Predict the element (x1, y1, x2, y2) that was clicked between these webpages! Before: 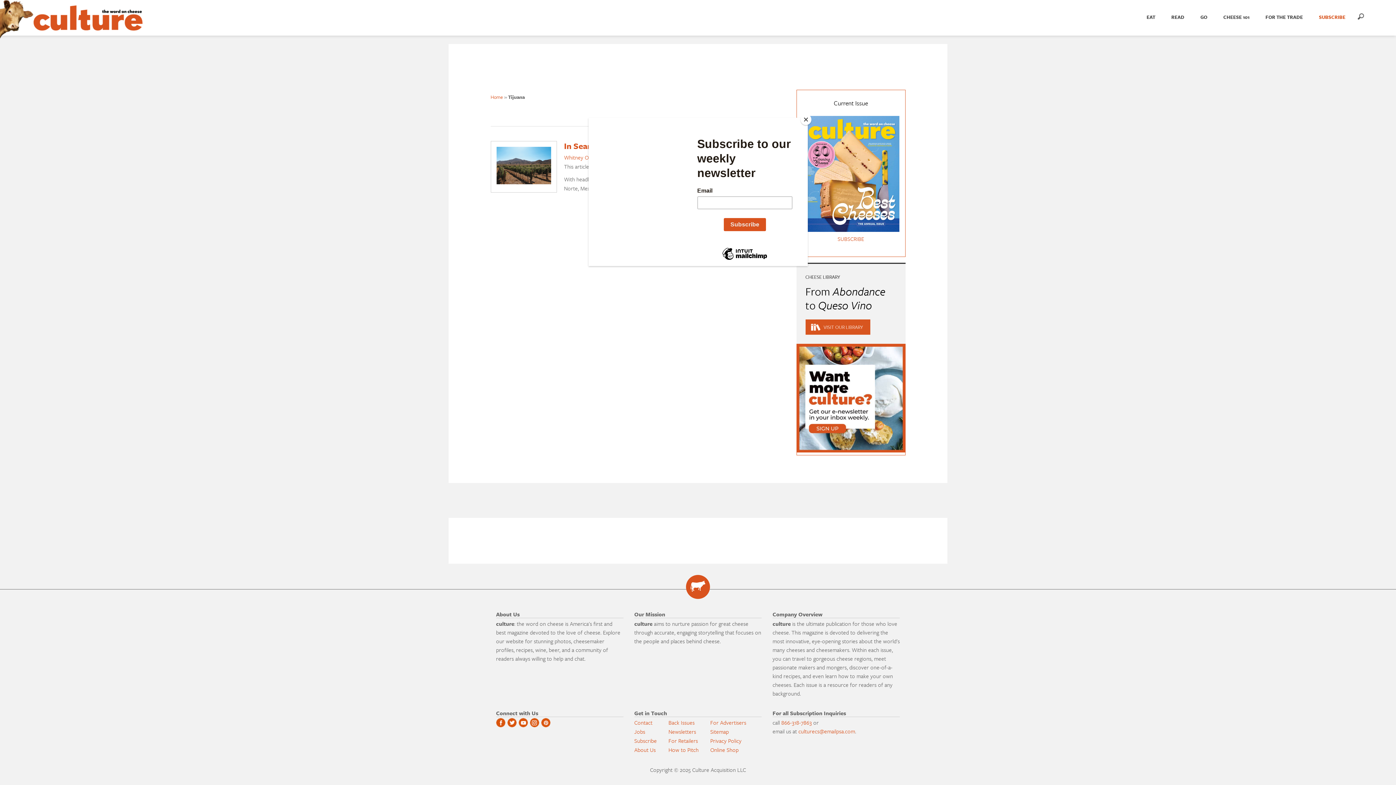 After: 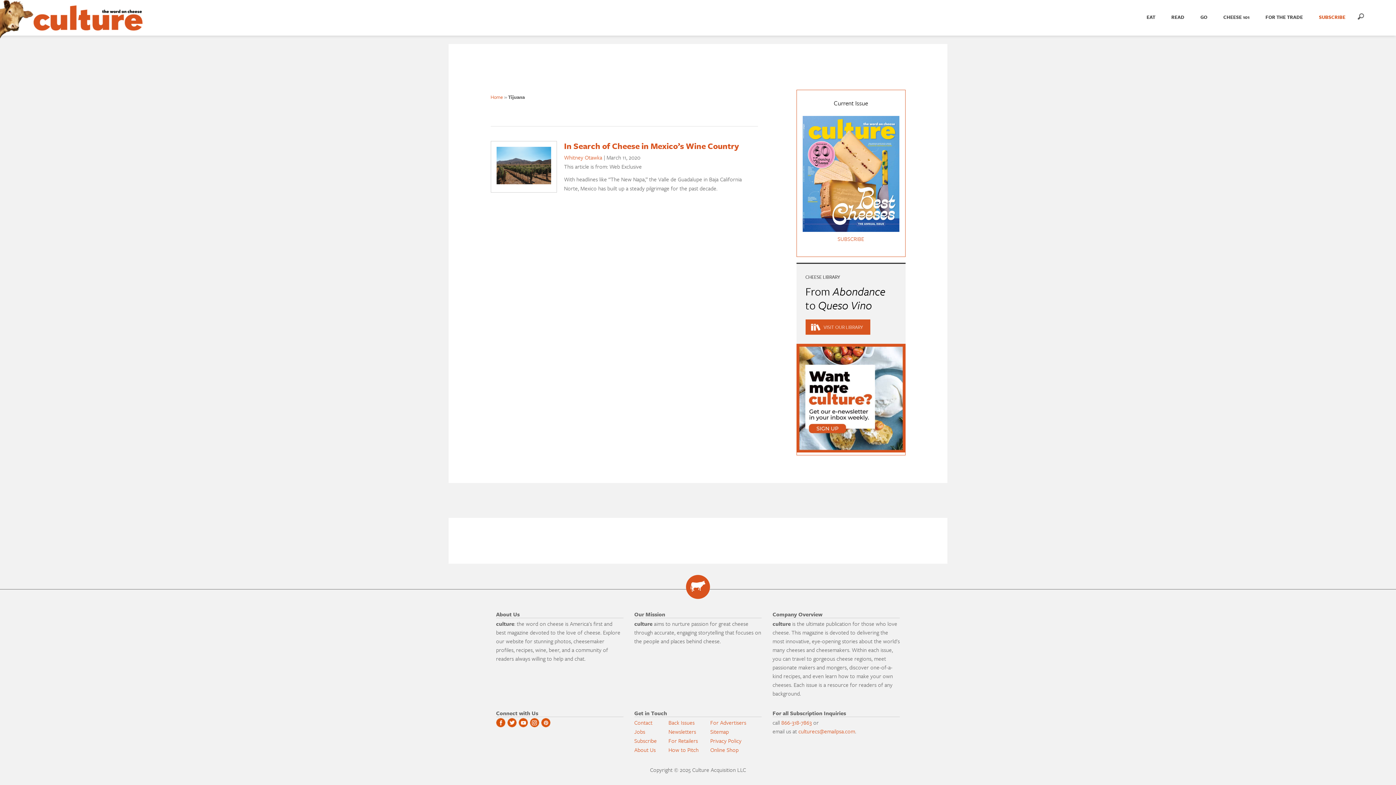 Action: label: Close bbox: (800, 114, 811, 125)